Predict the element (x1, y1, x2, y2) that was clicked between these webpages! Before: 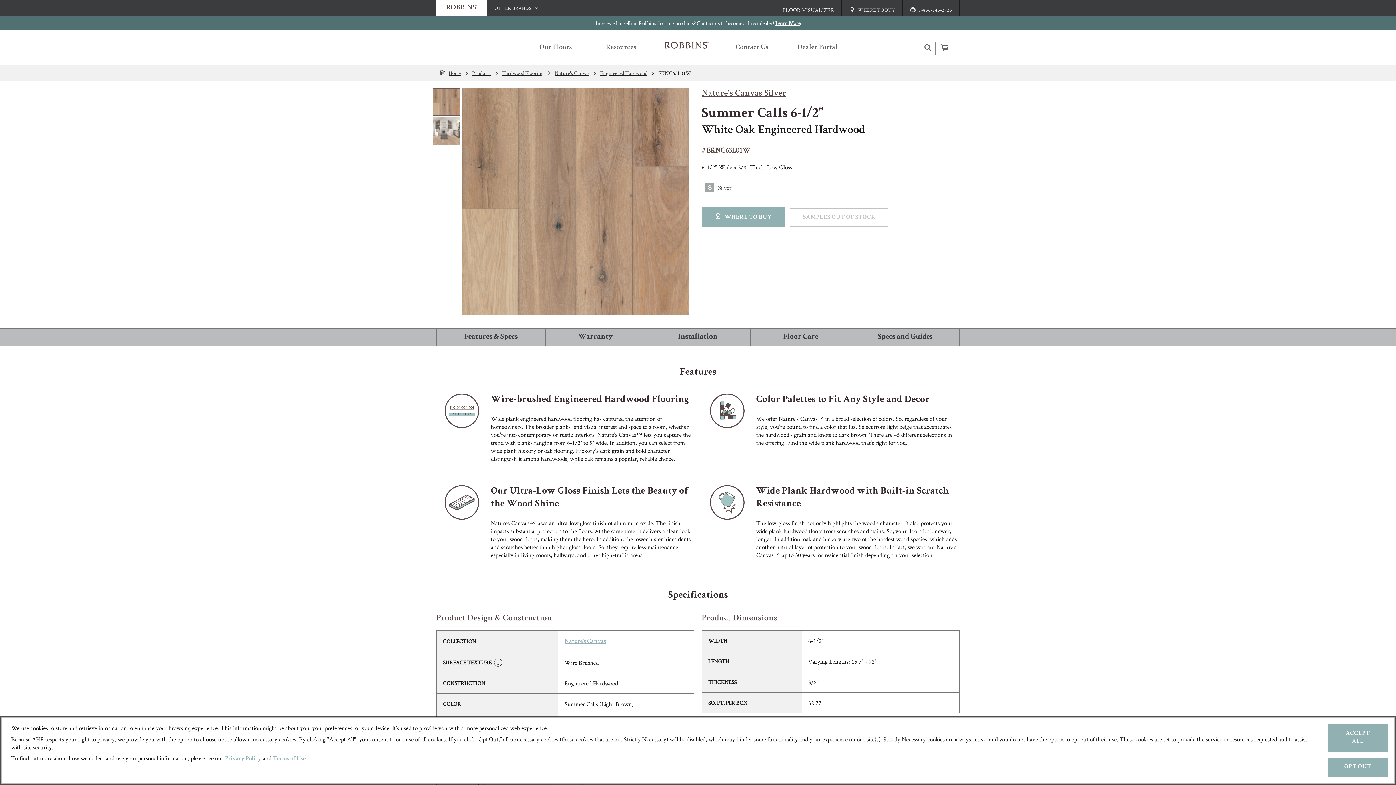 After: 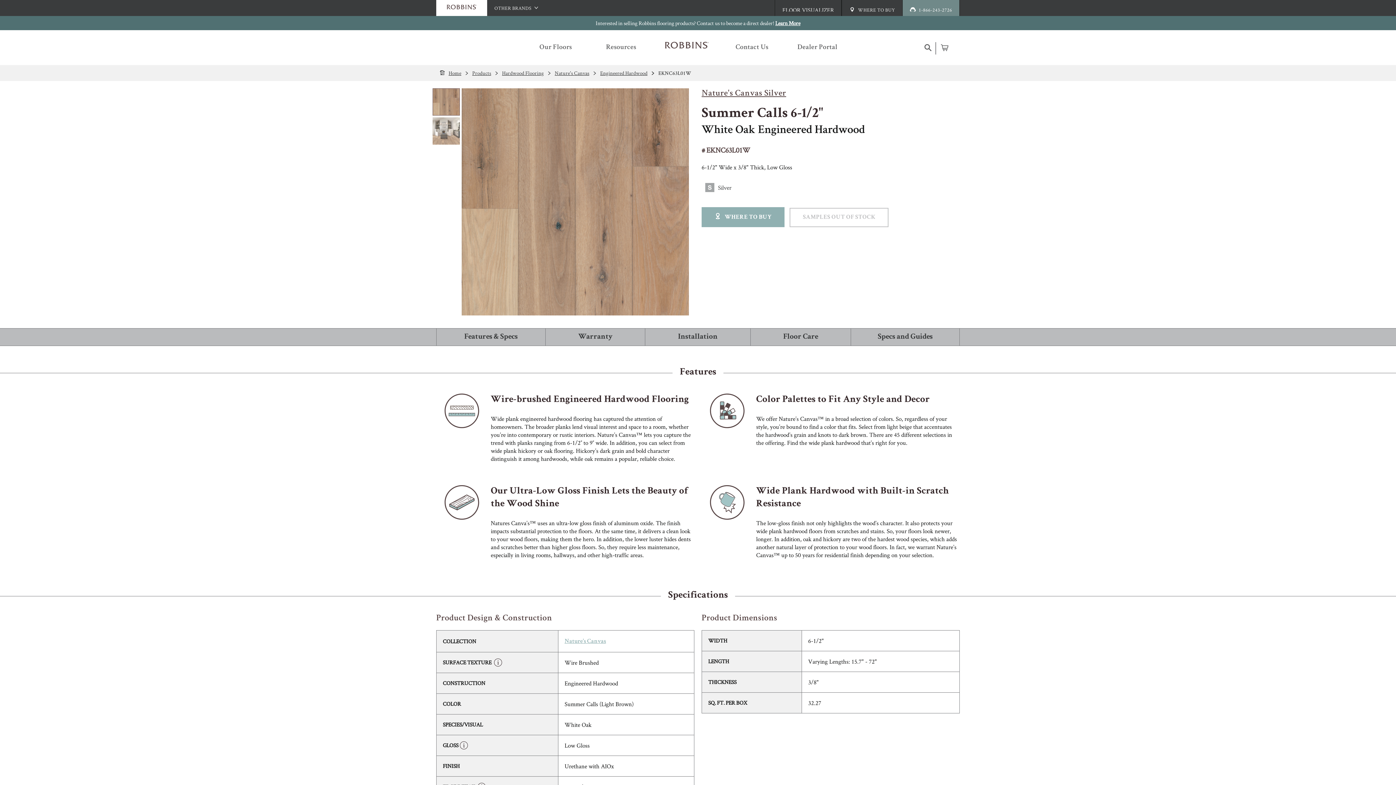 Action: label: 1-866-243-2726 bbox: (902, 4, 959, 11)